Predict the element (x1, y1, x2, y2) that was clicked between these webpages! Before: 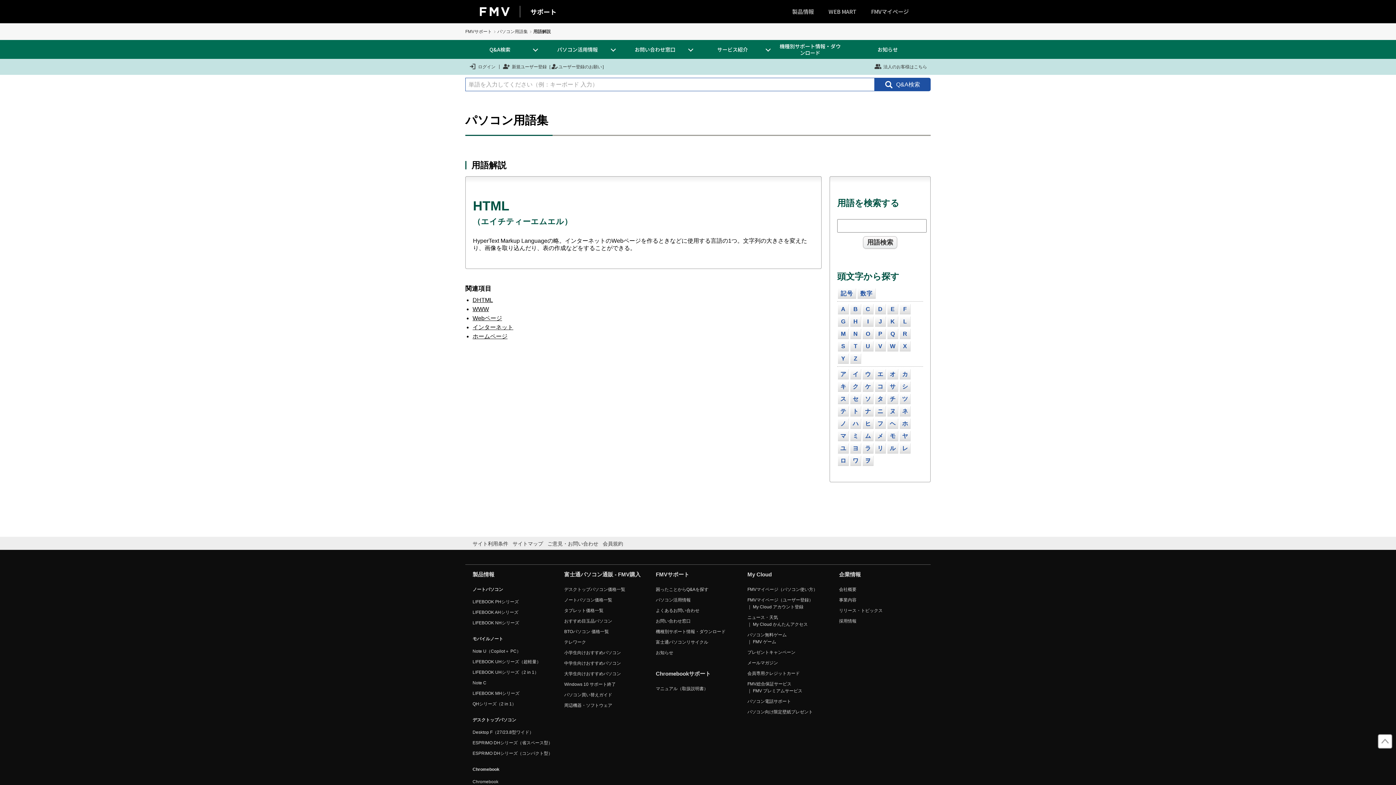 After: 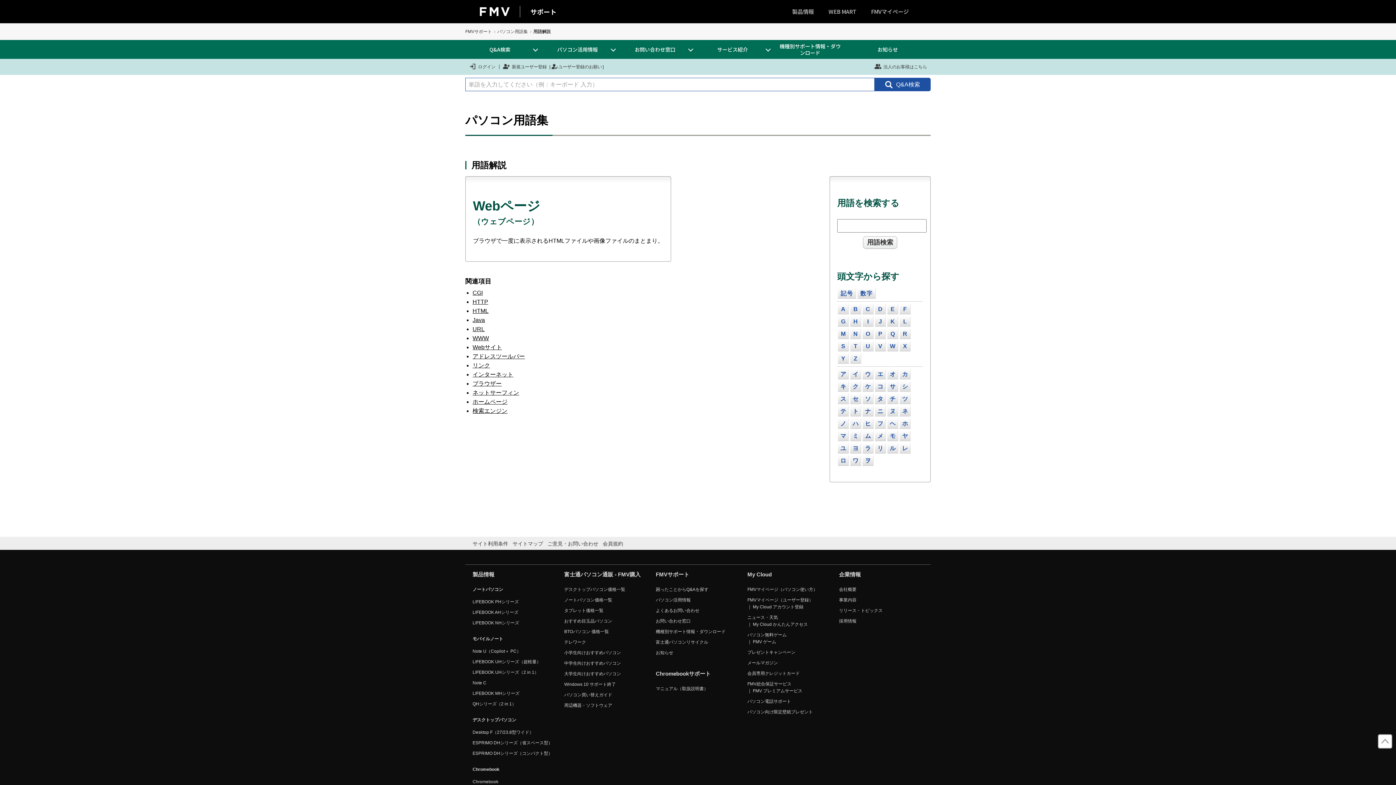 Action: bbox: (472, 315, 502, 321) label: Webページ